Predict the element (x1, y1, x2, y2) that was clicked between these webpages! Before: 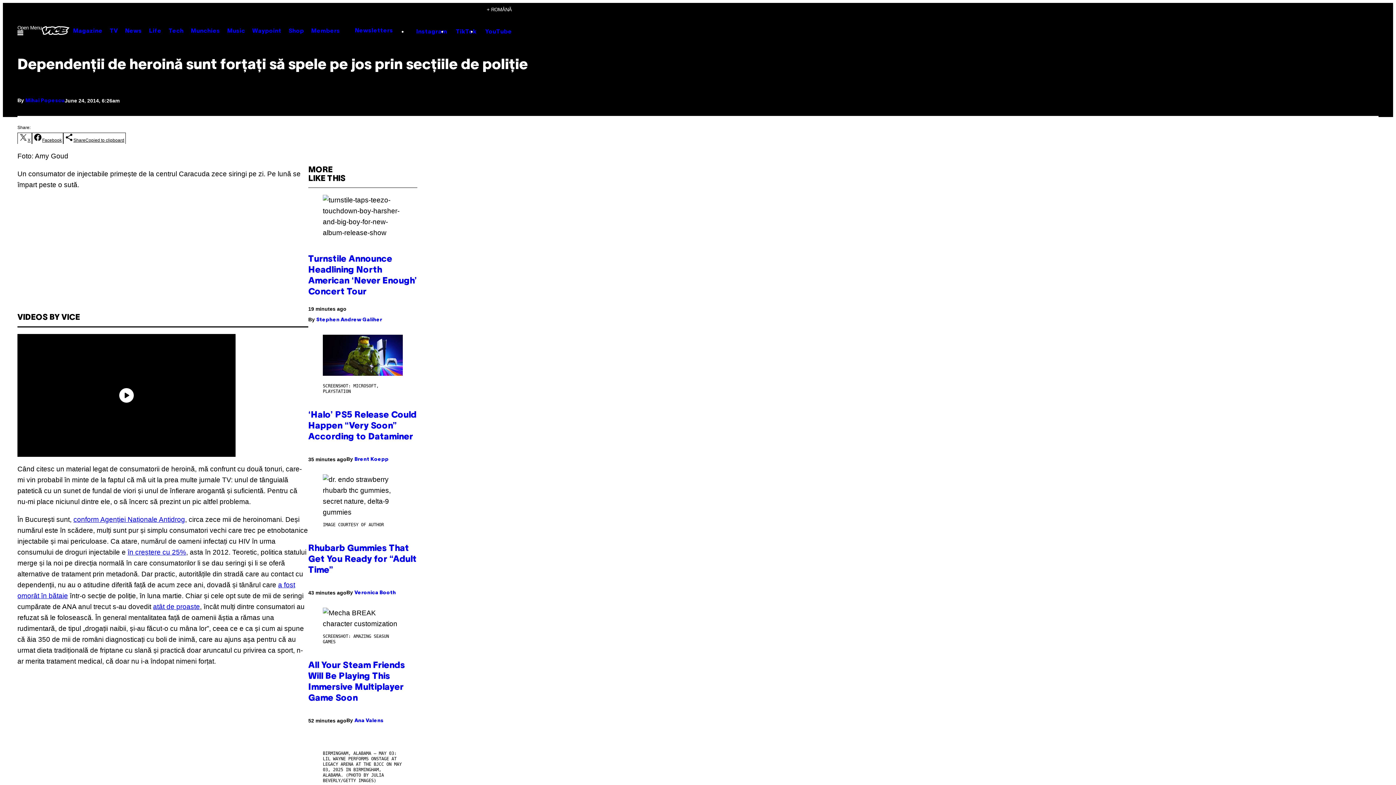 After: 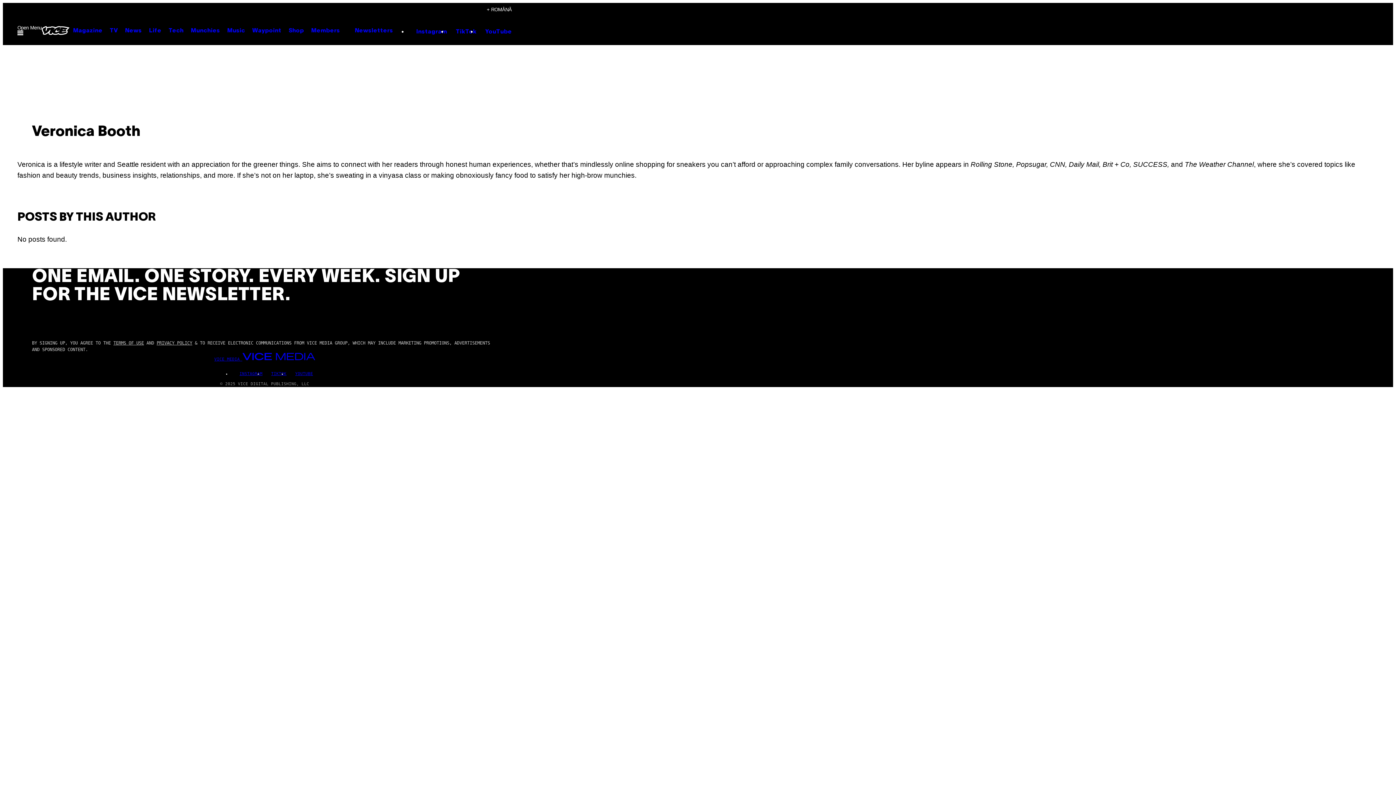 Action: label: Veronica Booth bbox: (354, 591, 396, 595)